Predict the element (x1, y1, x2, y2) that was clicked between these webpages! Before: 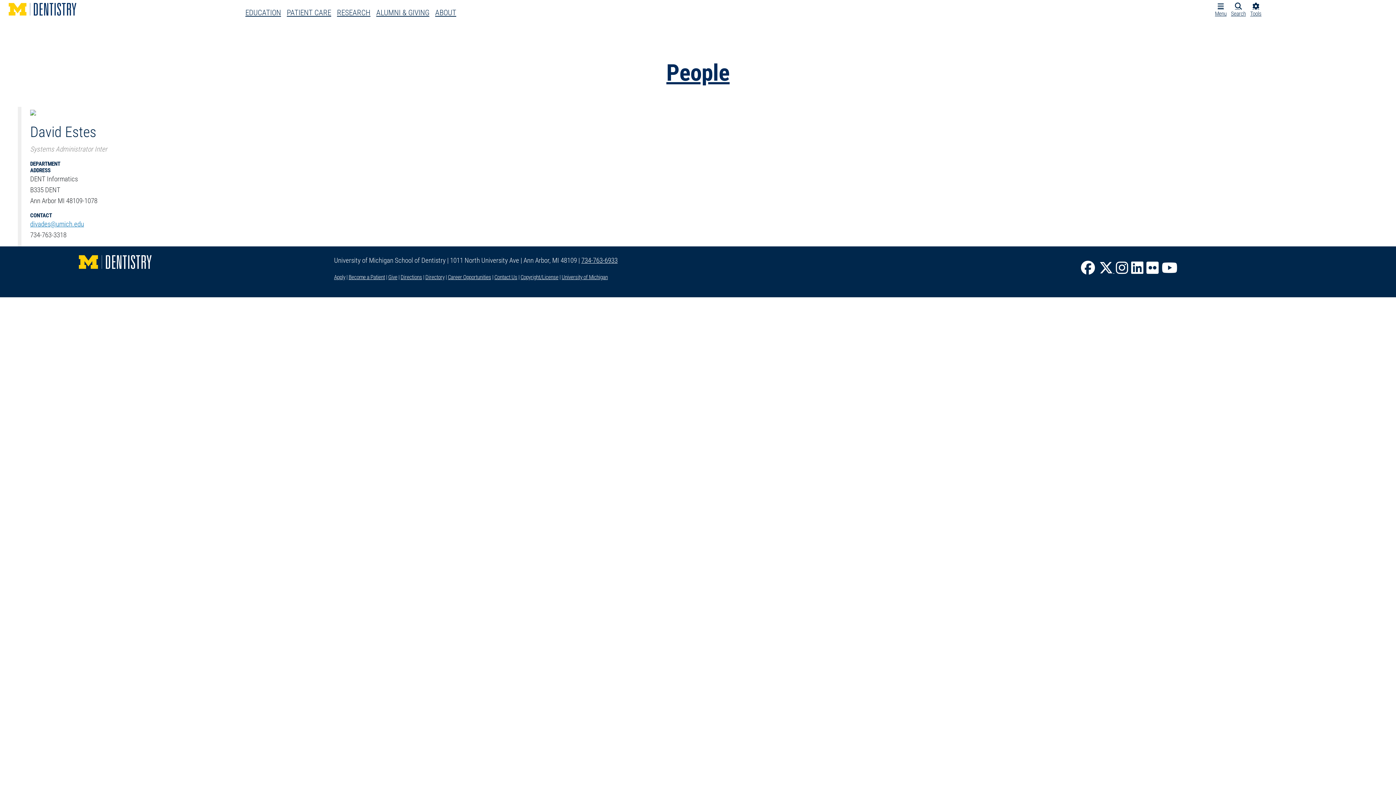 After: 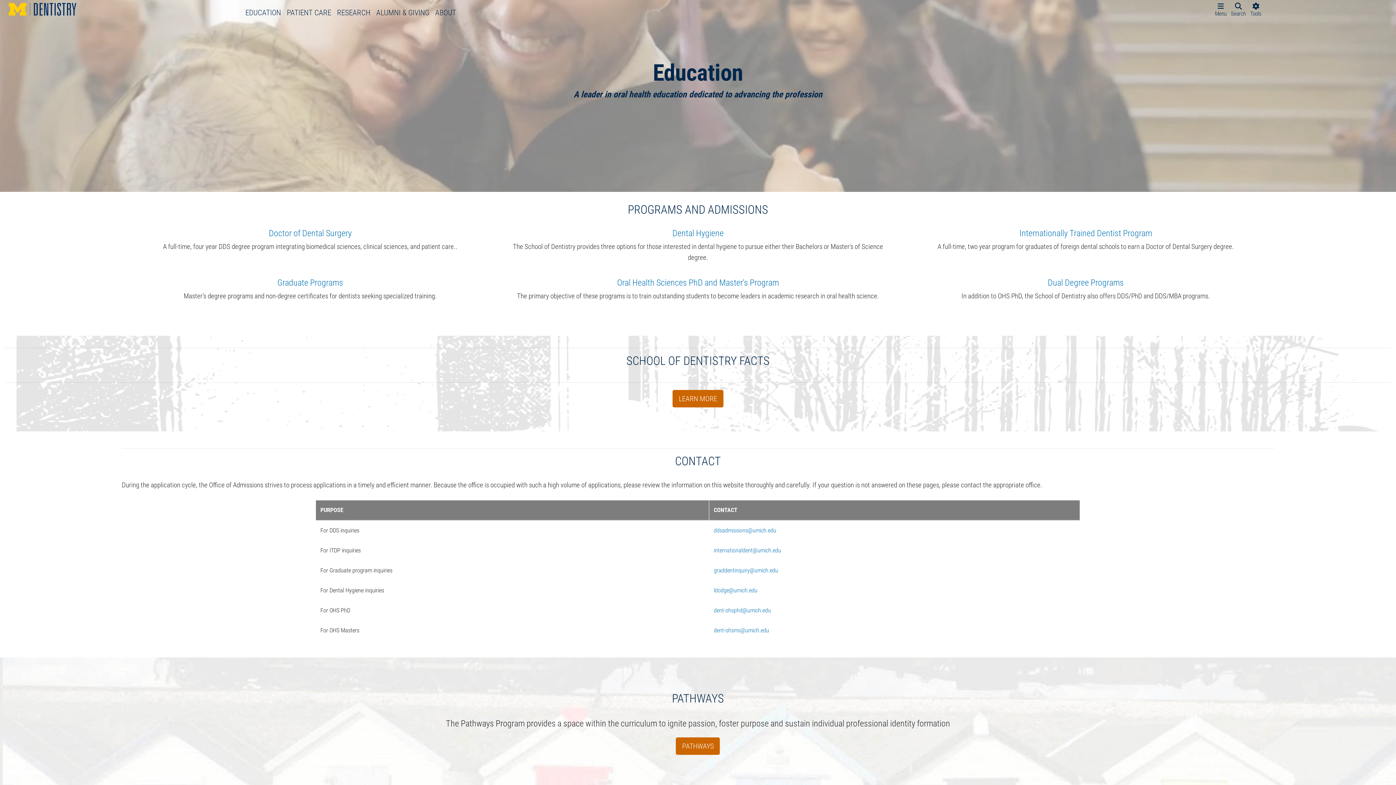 Action: bbox: (245, 4, 281, 21) label: EDUCATION